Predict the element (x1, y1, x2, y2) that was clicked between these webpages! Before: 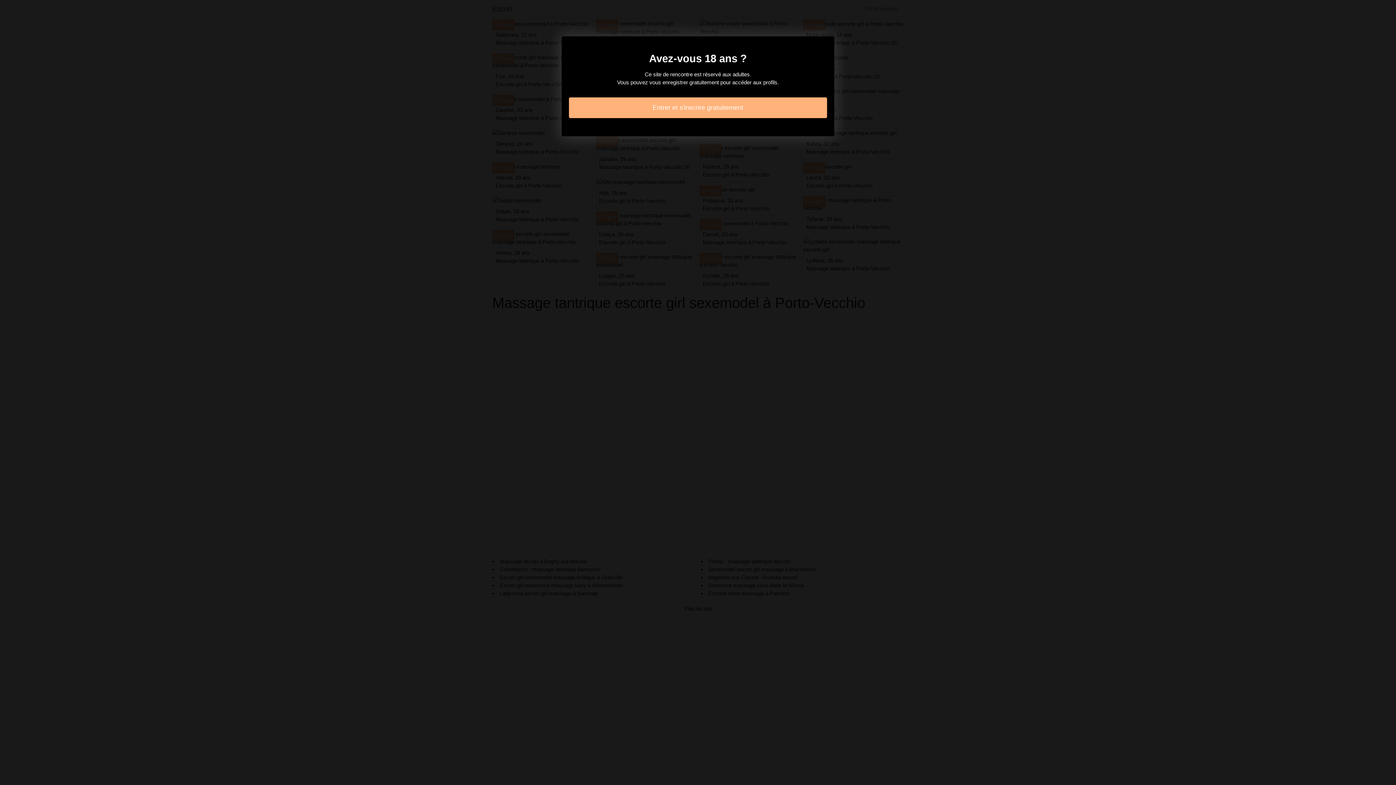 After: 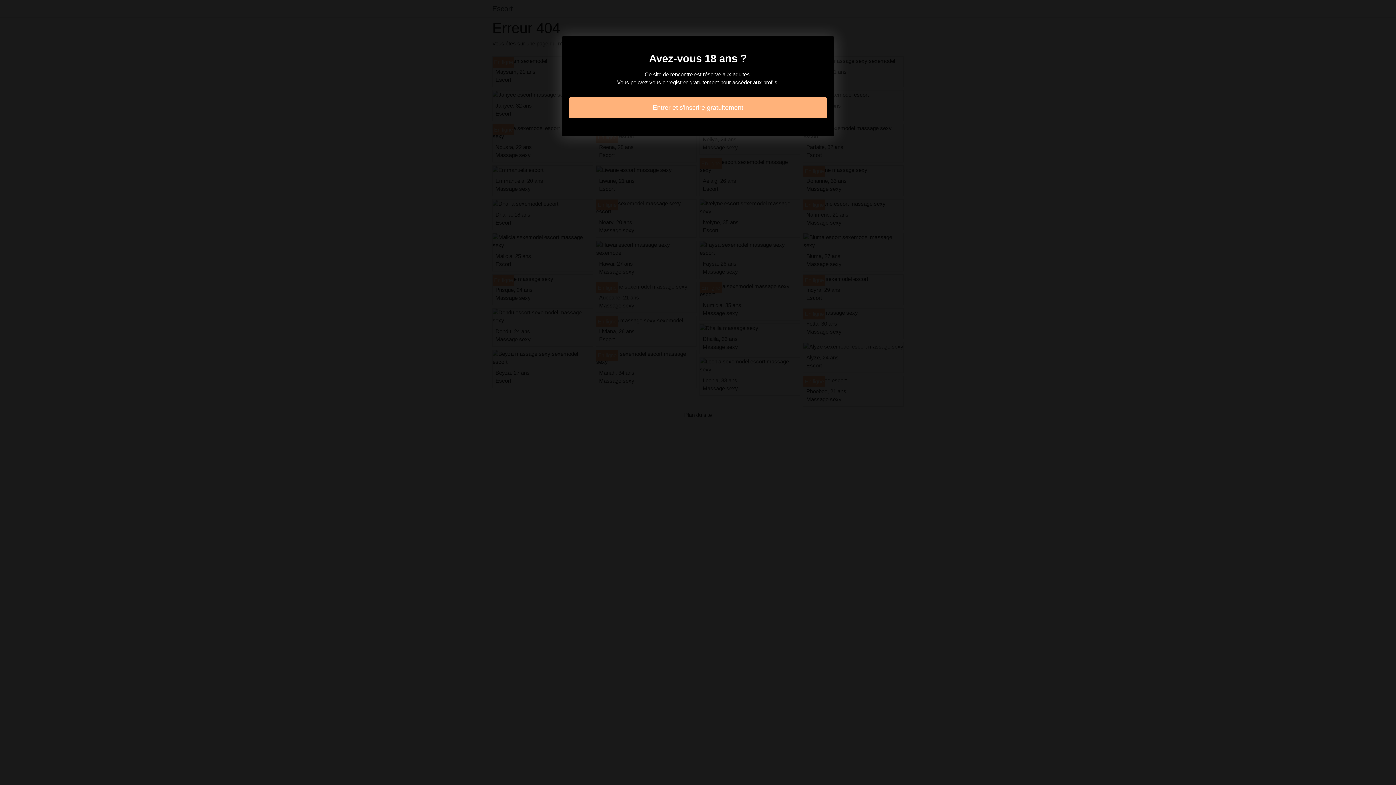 Action: bbox: (569, 97, 827, 118) label: Entrer et s'inscrire gratuitement